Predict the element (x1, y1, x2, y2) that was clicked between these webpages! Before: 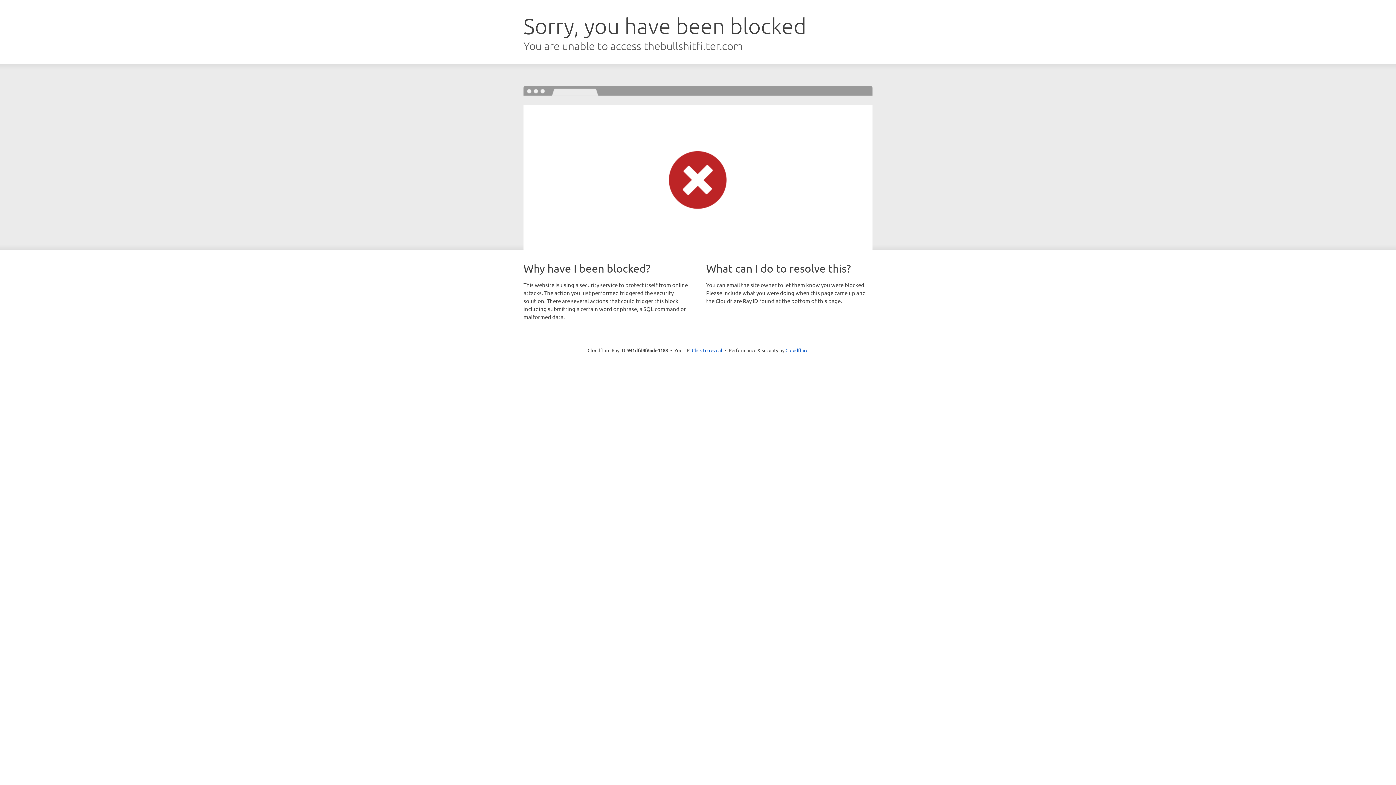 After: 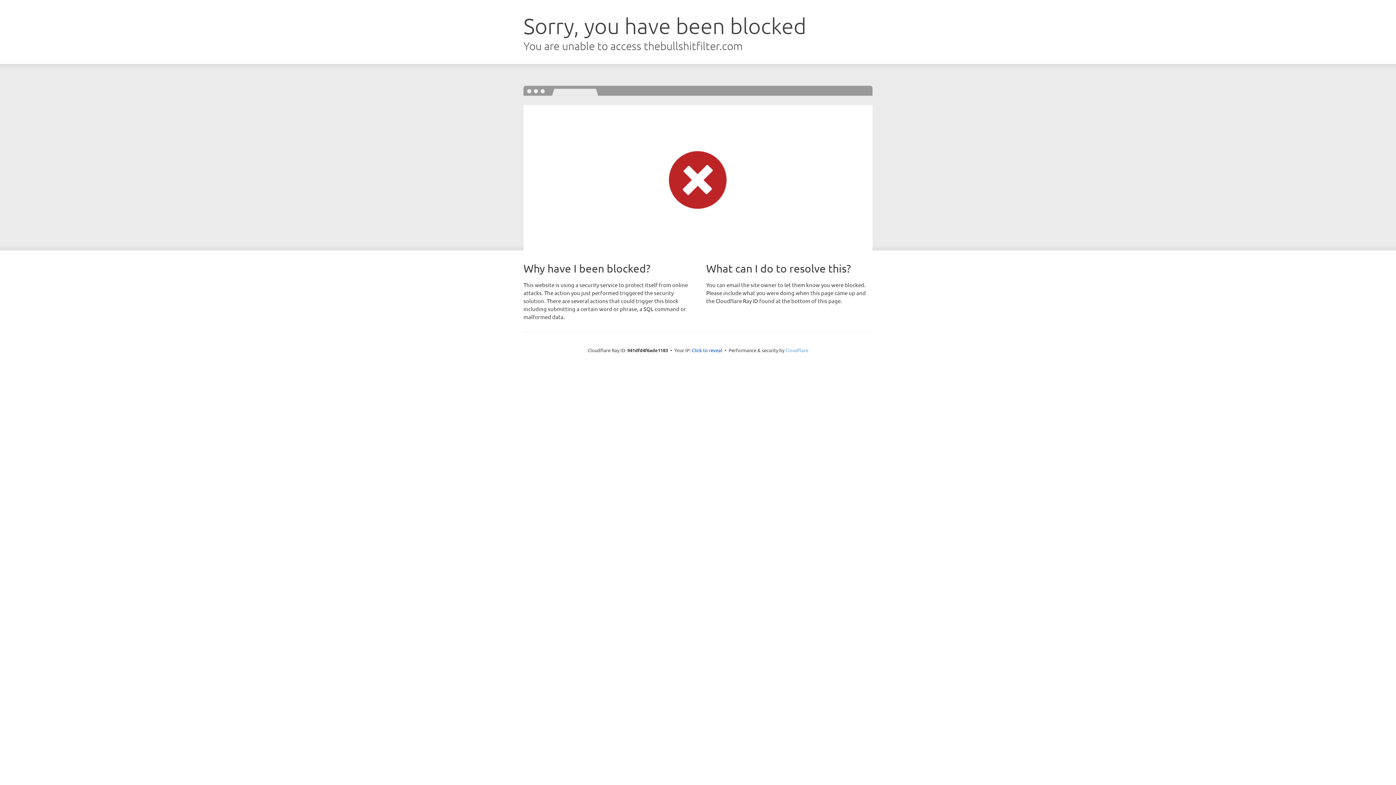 Action: bbox: (785, 347, 808, 353) label: Cloudflare